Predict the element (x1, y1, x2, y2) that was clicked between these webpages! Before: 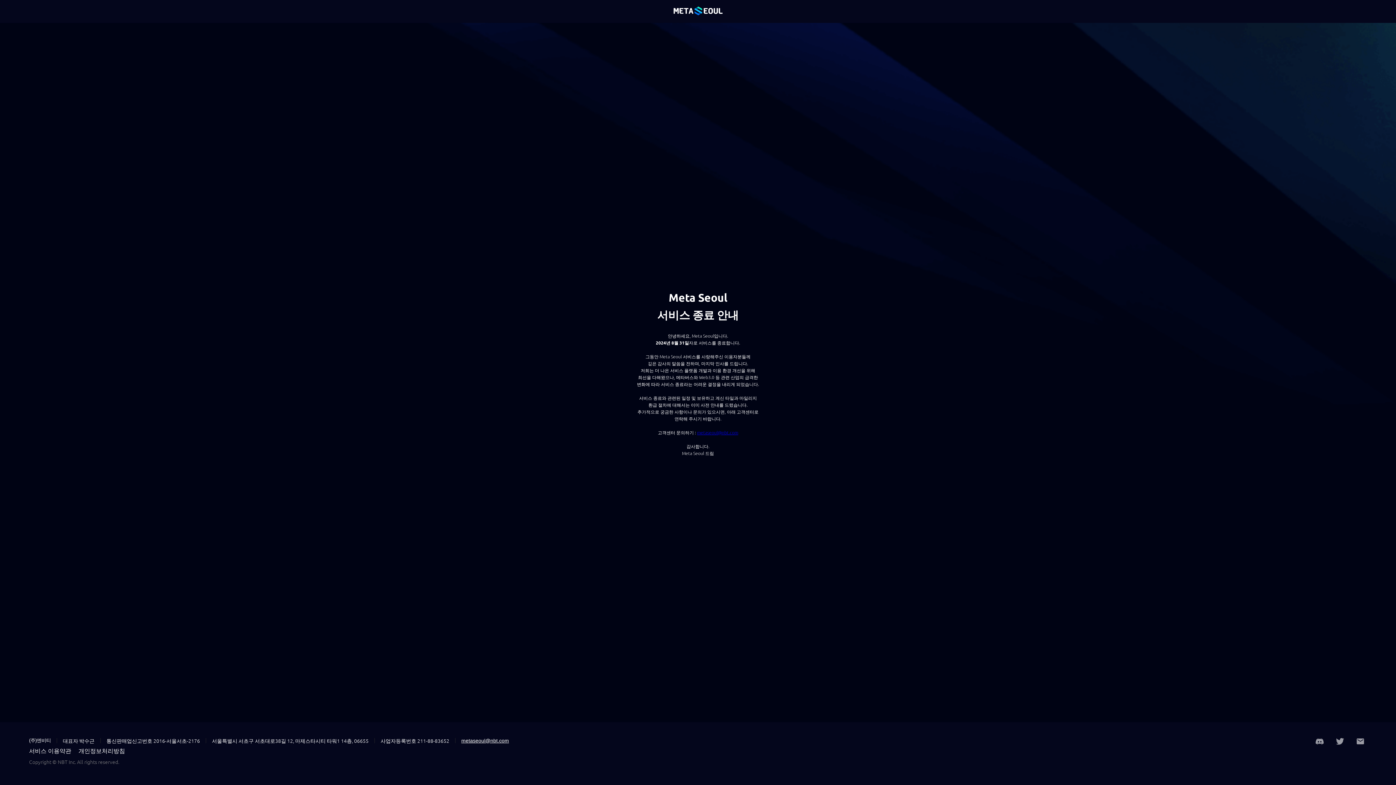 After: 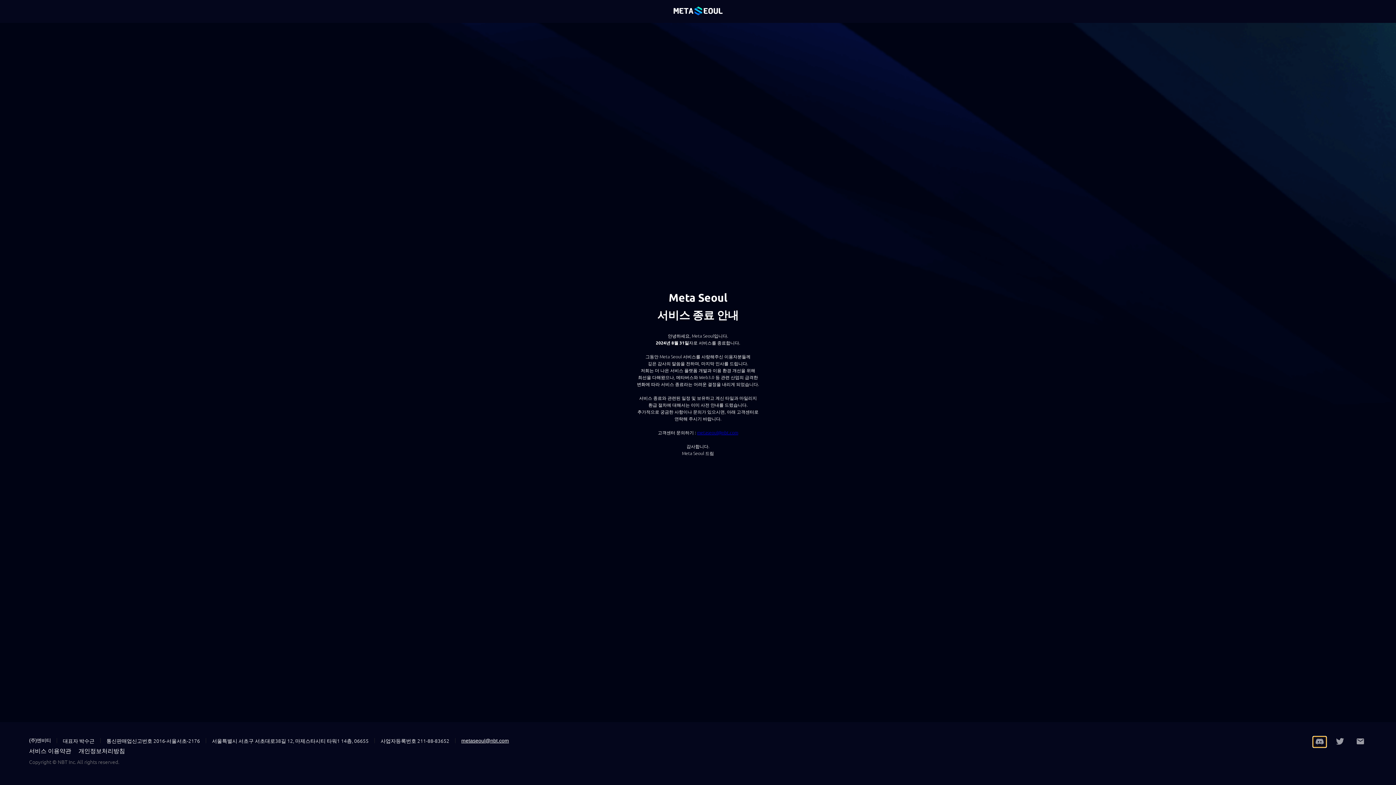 Action: bbox: (1313, 737, 1326, 747)